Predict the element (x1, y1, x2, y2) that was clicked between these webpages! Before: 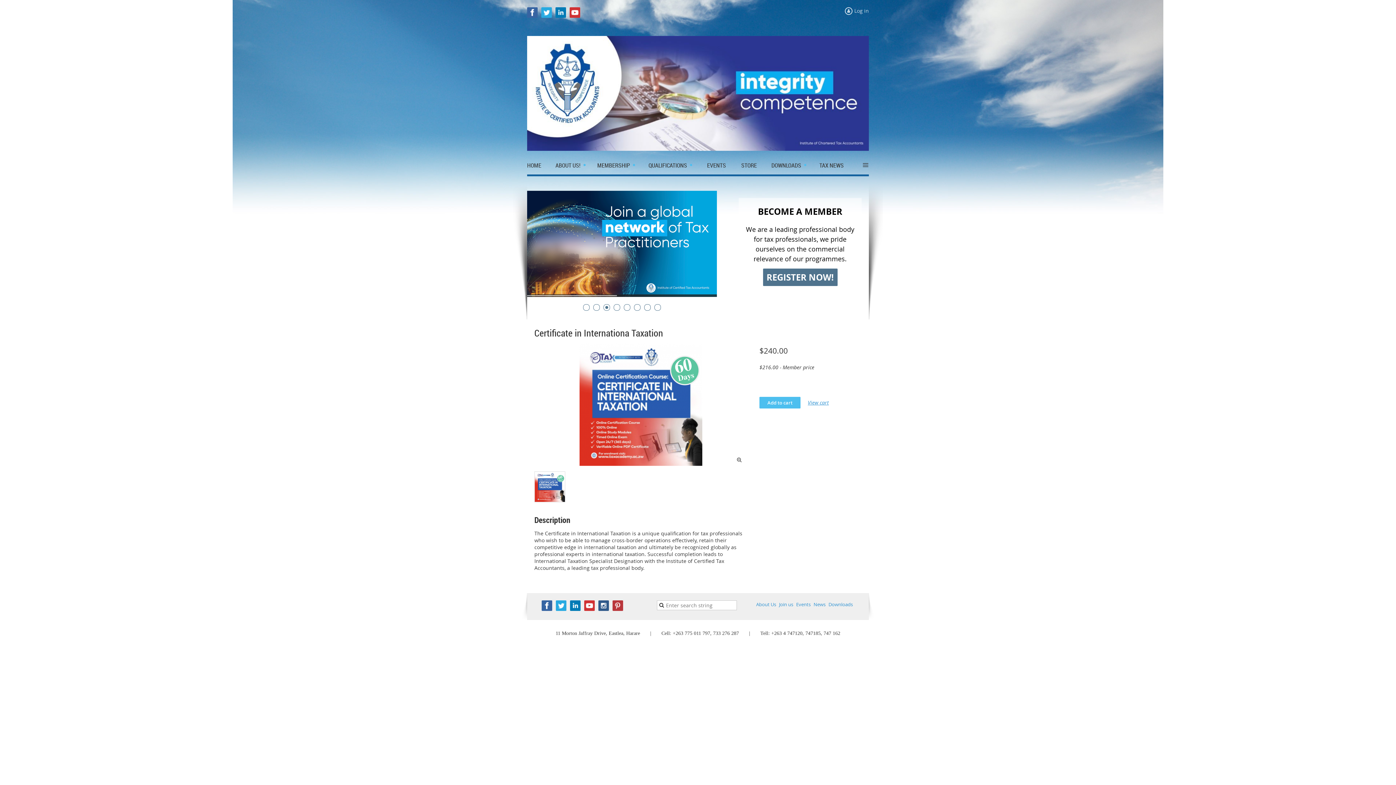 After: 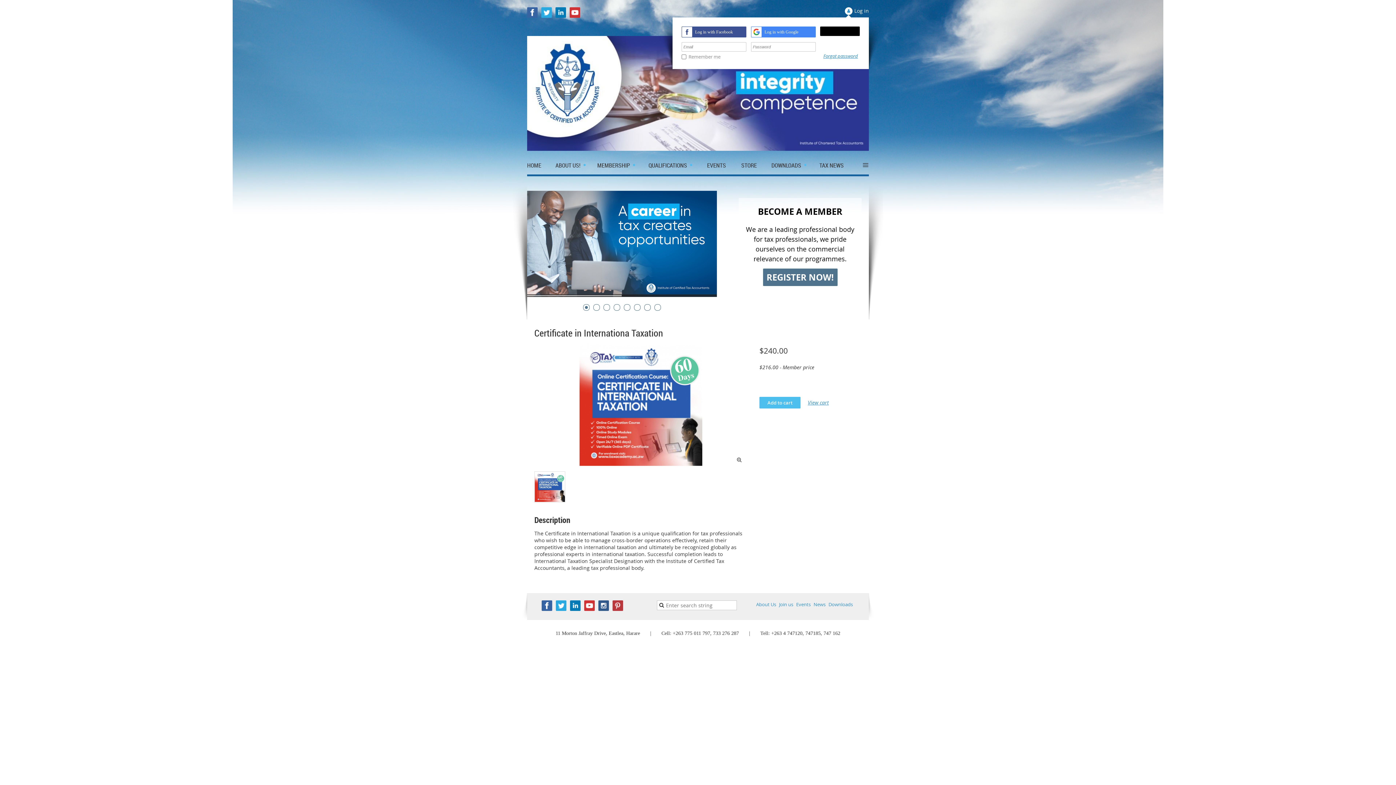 Action: label: Log in bbox: (845, 7, 869, 14)